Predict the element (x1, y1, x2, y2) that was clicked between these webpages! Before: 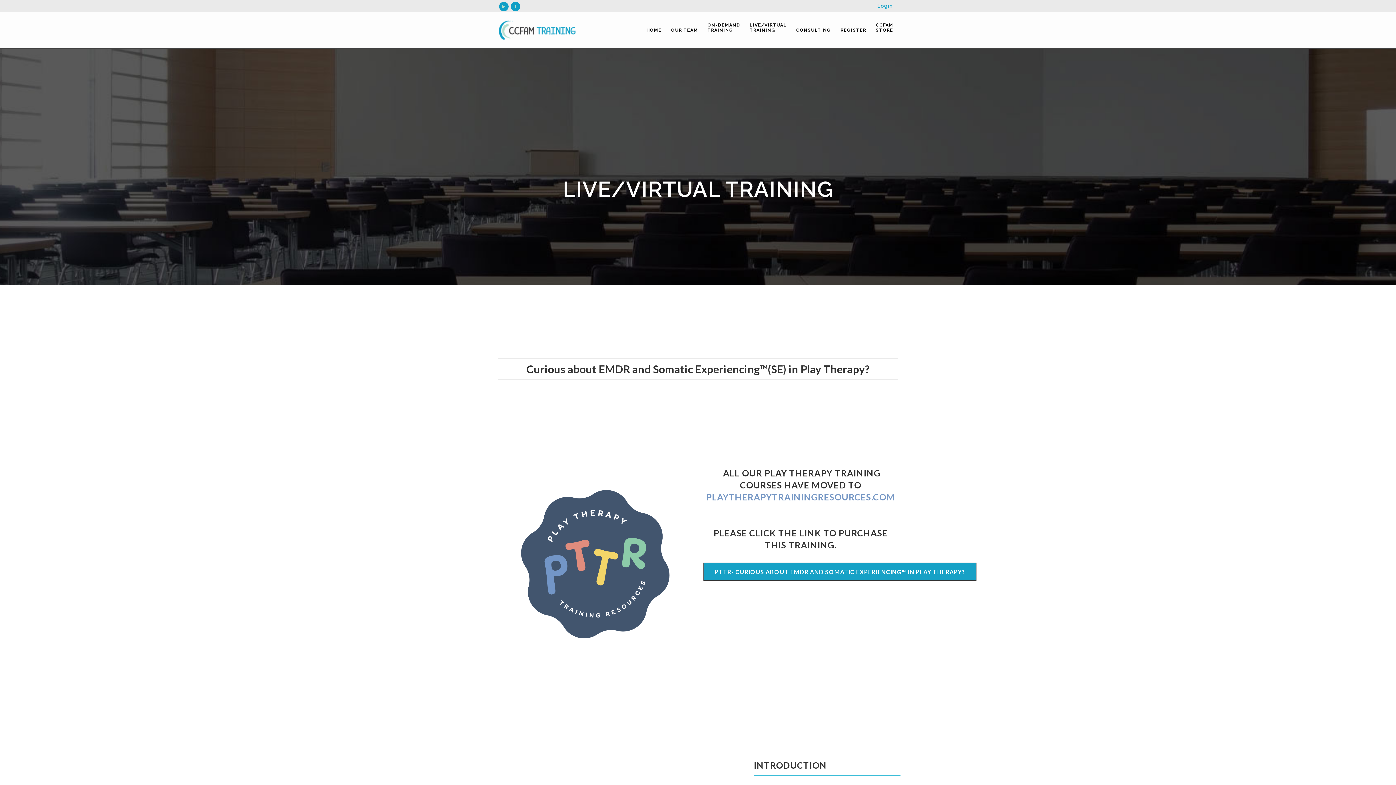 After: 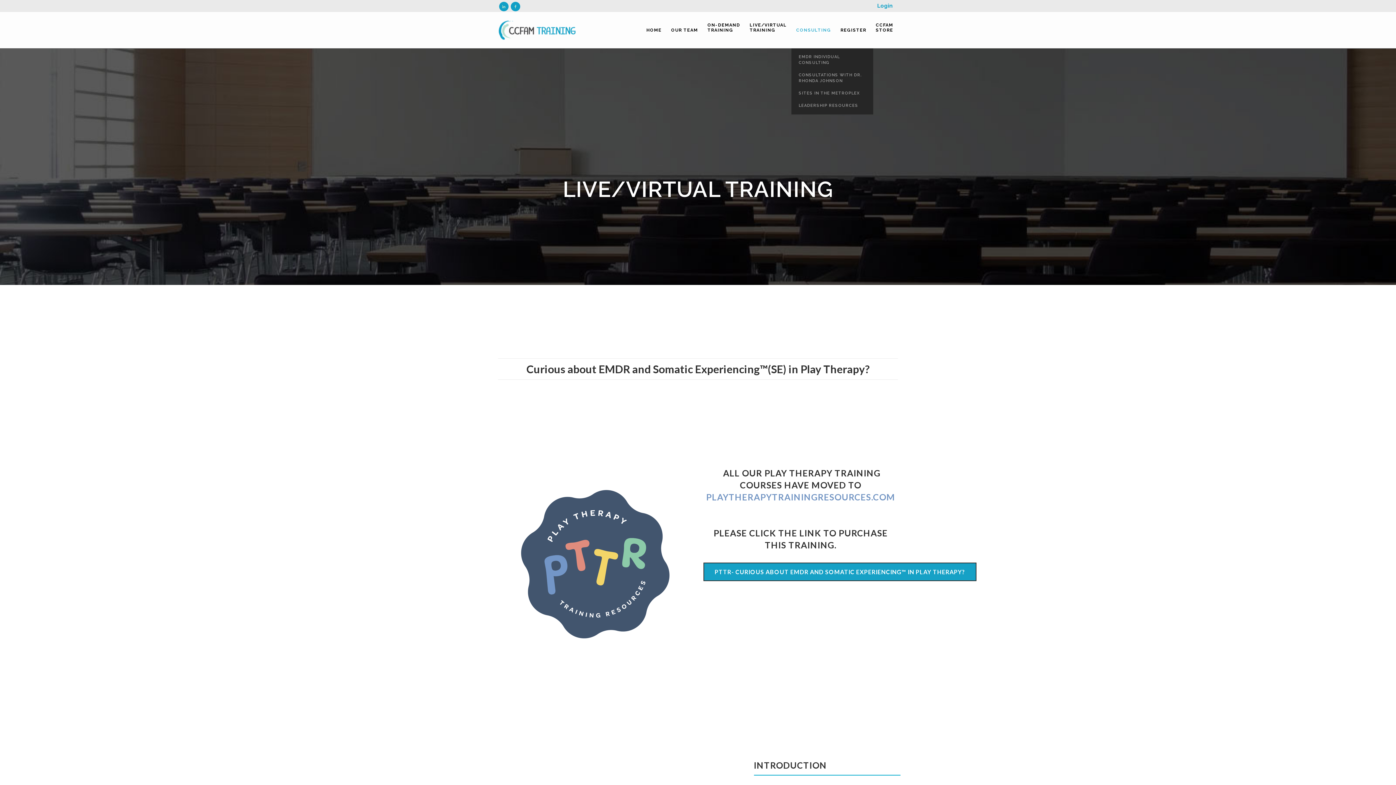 Action: bbox: (791, 12, 836, 48) label: CONSULTING